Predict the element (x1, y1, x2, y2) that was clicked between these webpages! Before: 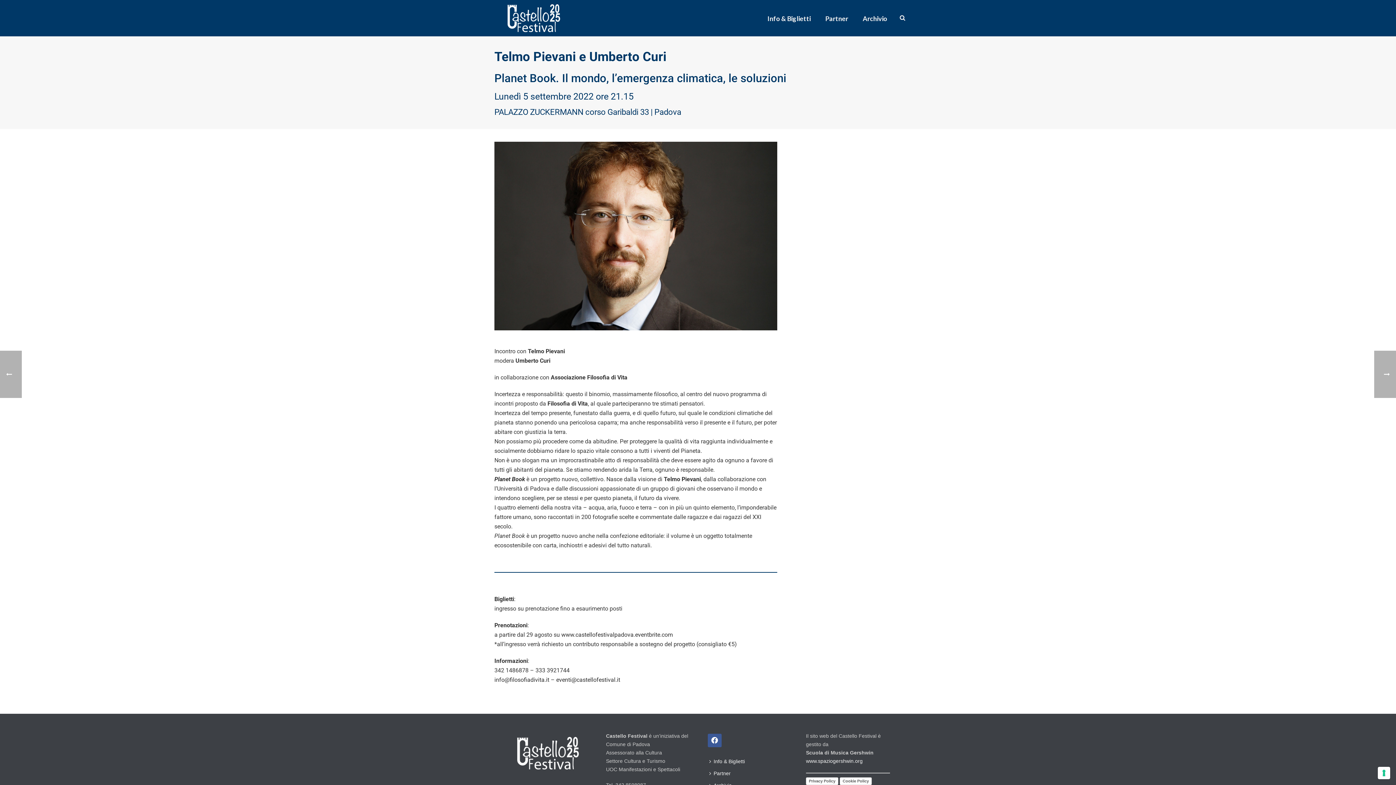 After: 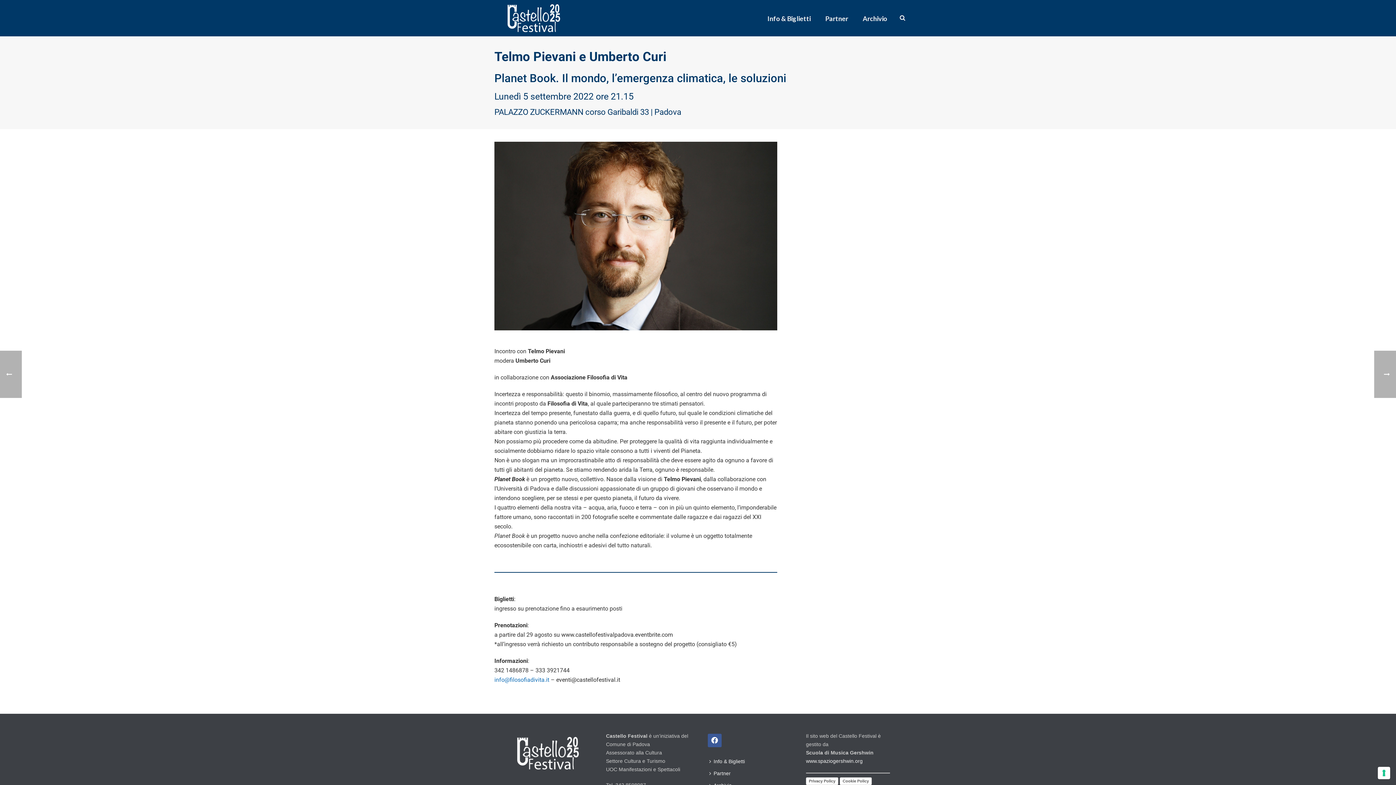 Action: bbox: (494, 676, 549, 683) label: info@filosofiadivita.it